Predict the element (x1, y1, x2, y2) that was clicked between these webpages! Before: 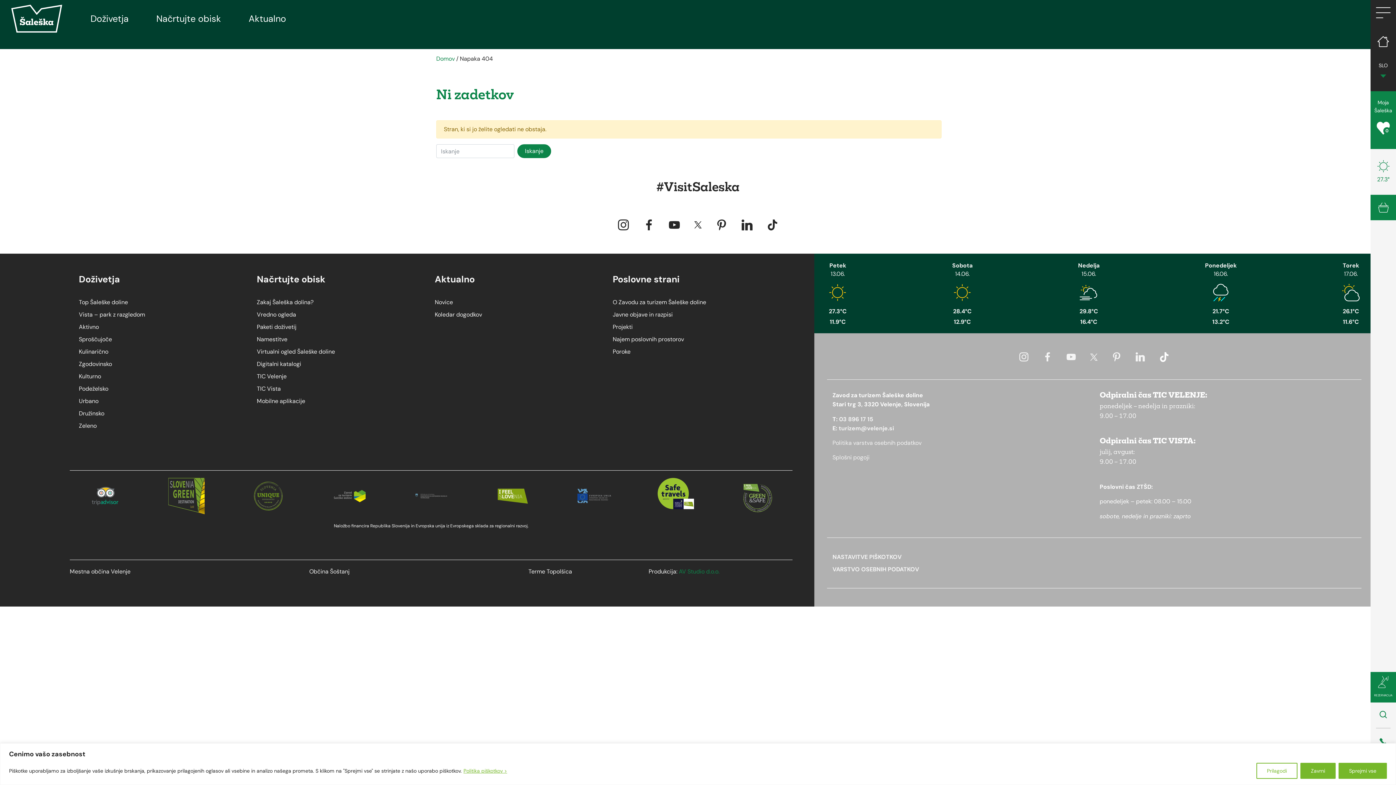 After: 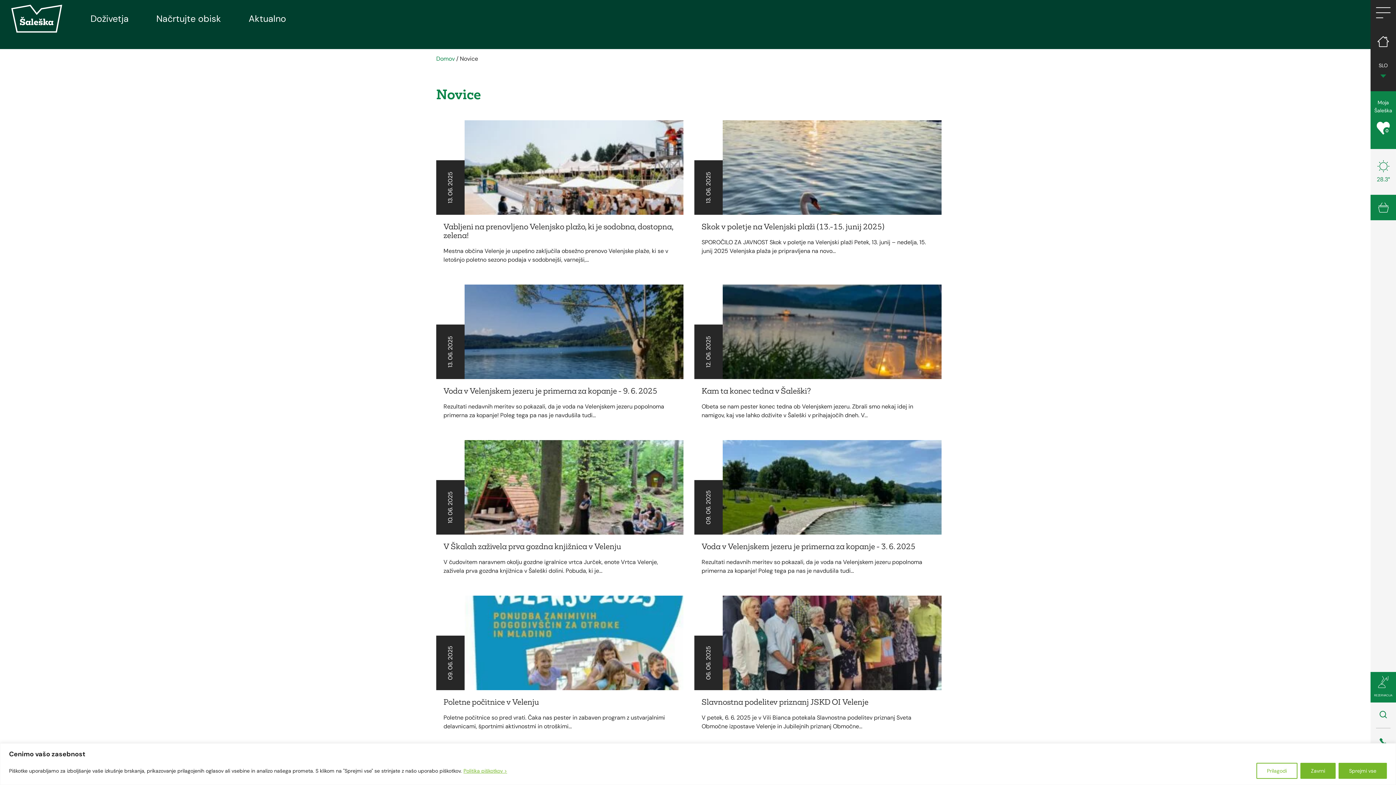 Action: label: Novice bbox: (434, 299, 453, 305)